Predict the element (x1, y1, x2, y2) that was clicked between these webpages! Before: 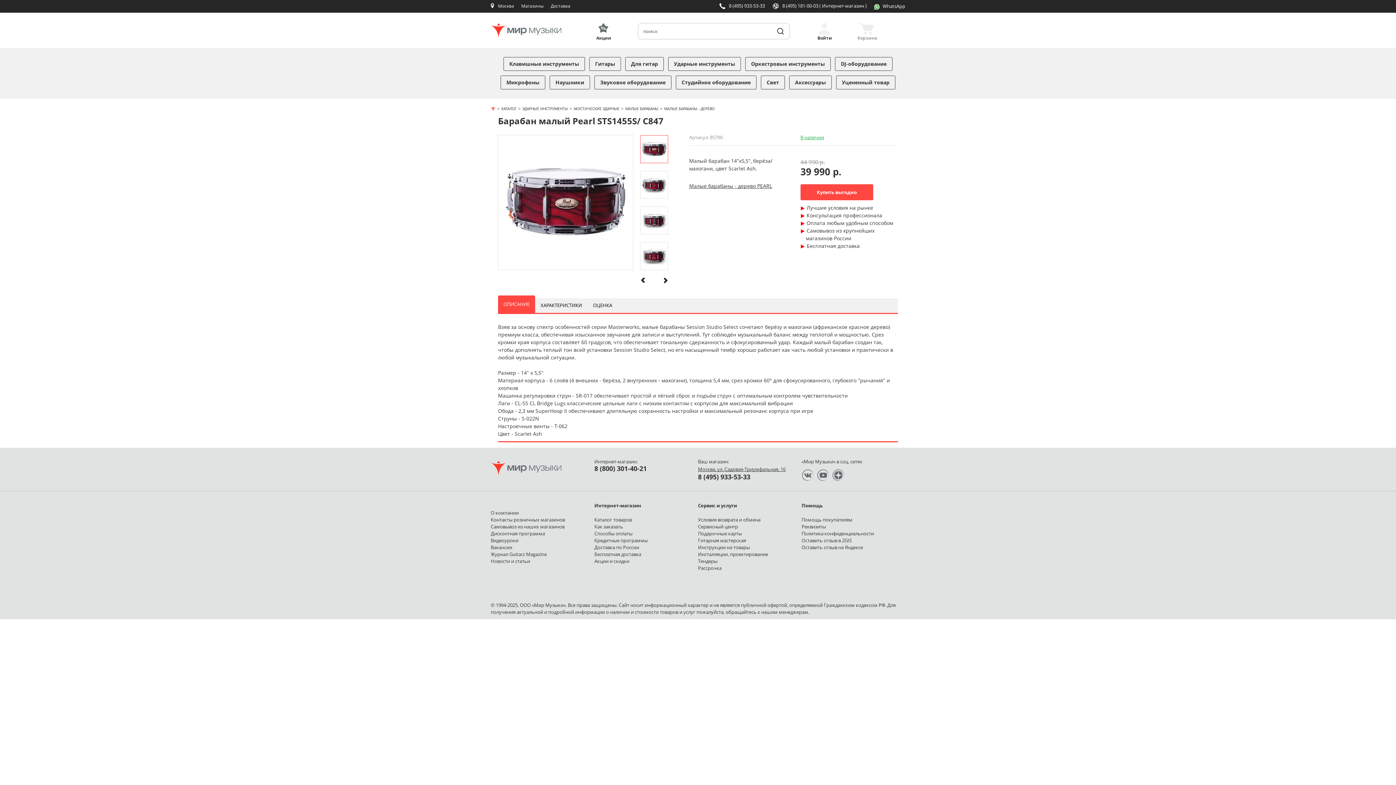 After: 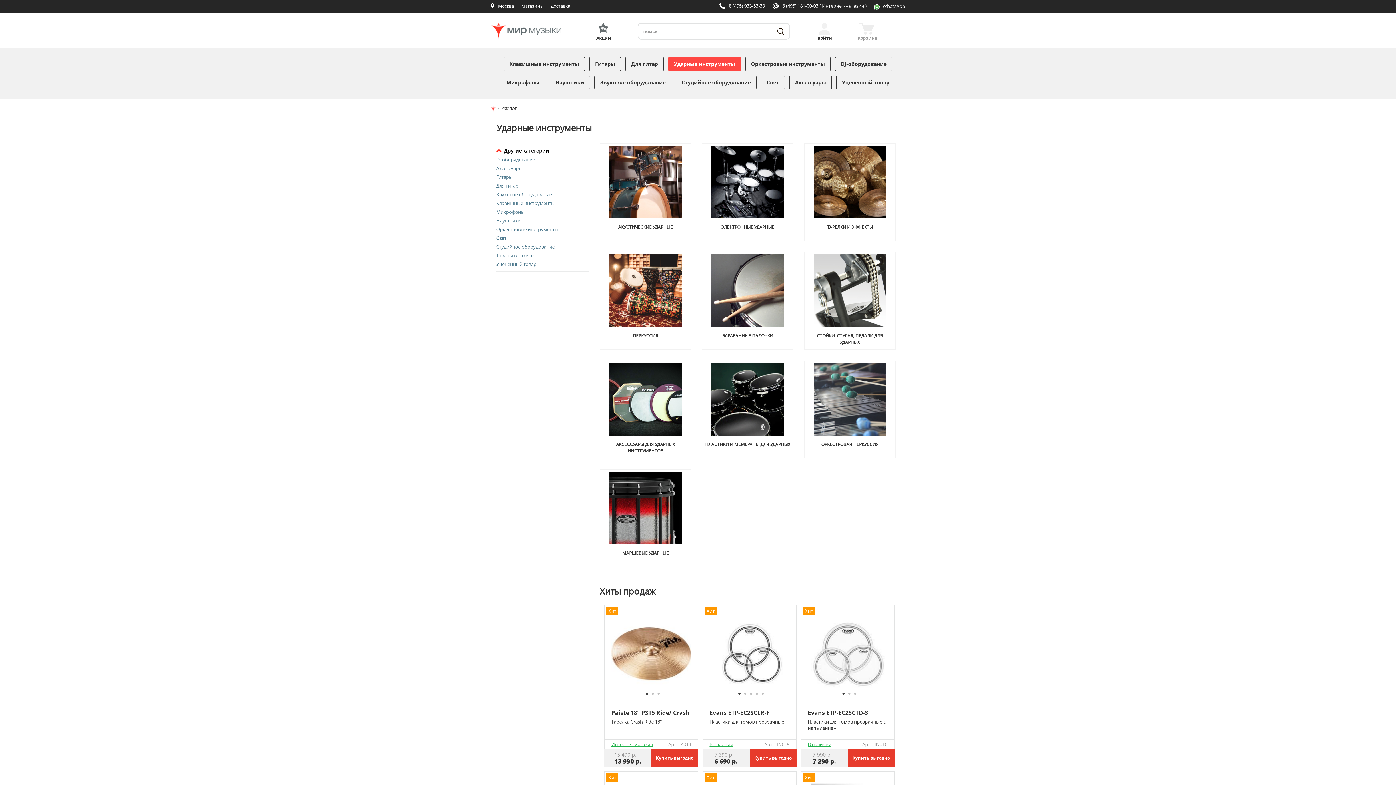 Action: bbox: (668, 57, 741, 70) label: Ударные инструменты